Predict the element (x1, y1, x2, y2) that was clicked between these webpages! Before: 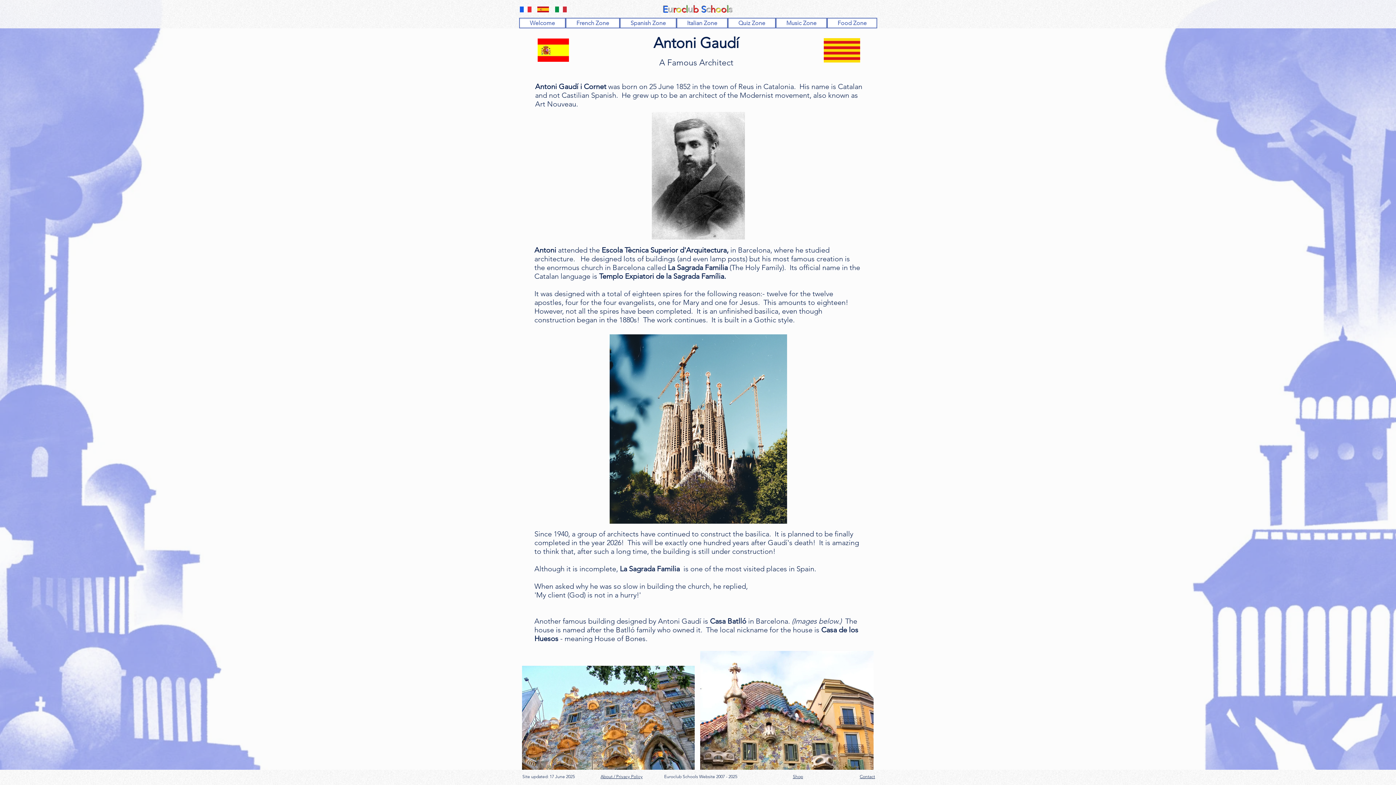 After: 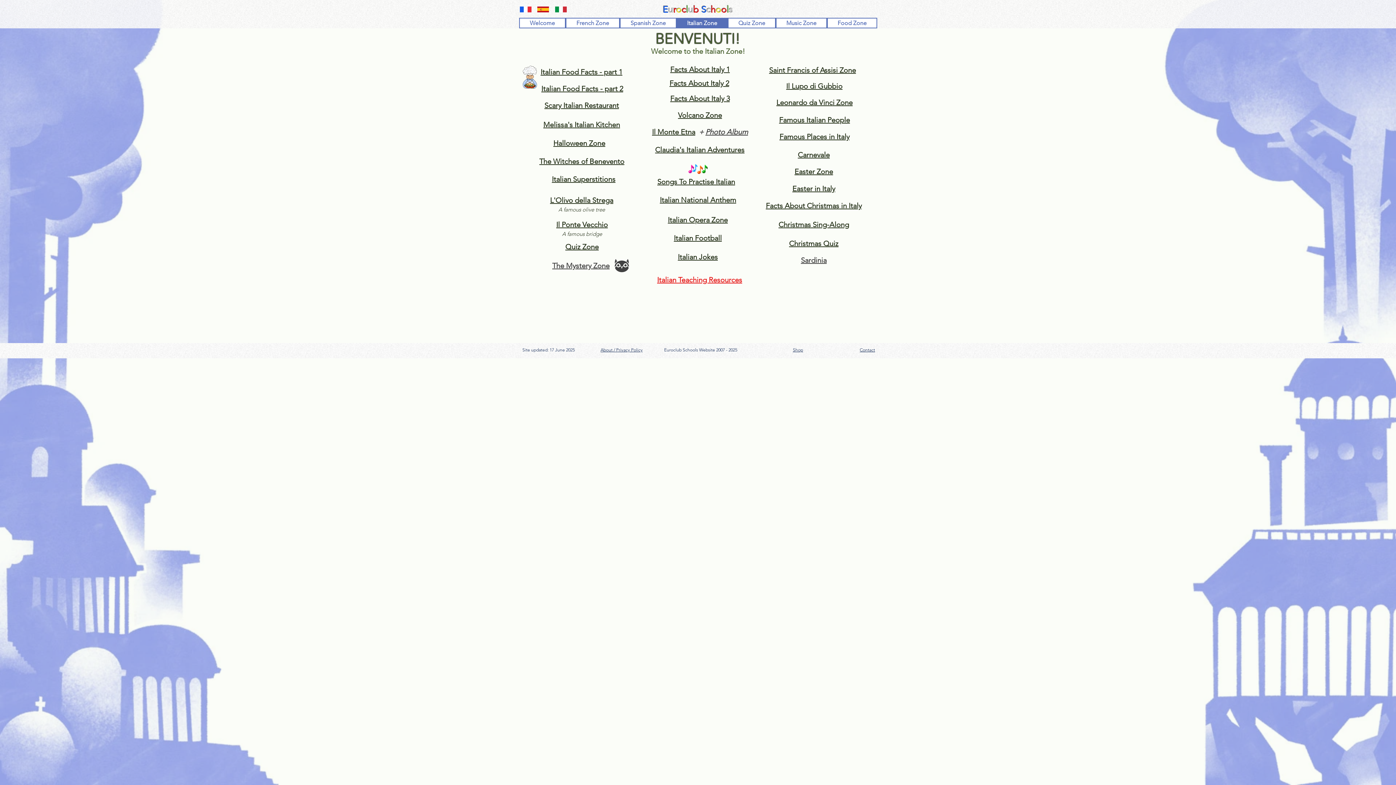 Action: bbox: (676, 17, 728, 28) label: Italian Zone